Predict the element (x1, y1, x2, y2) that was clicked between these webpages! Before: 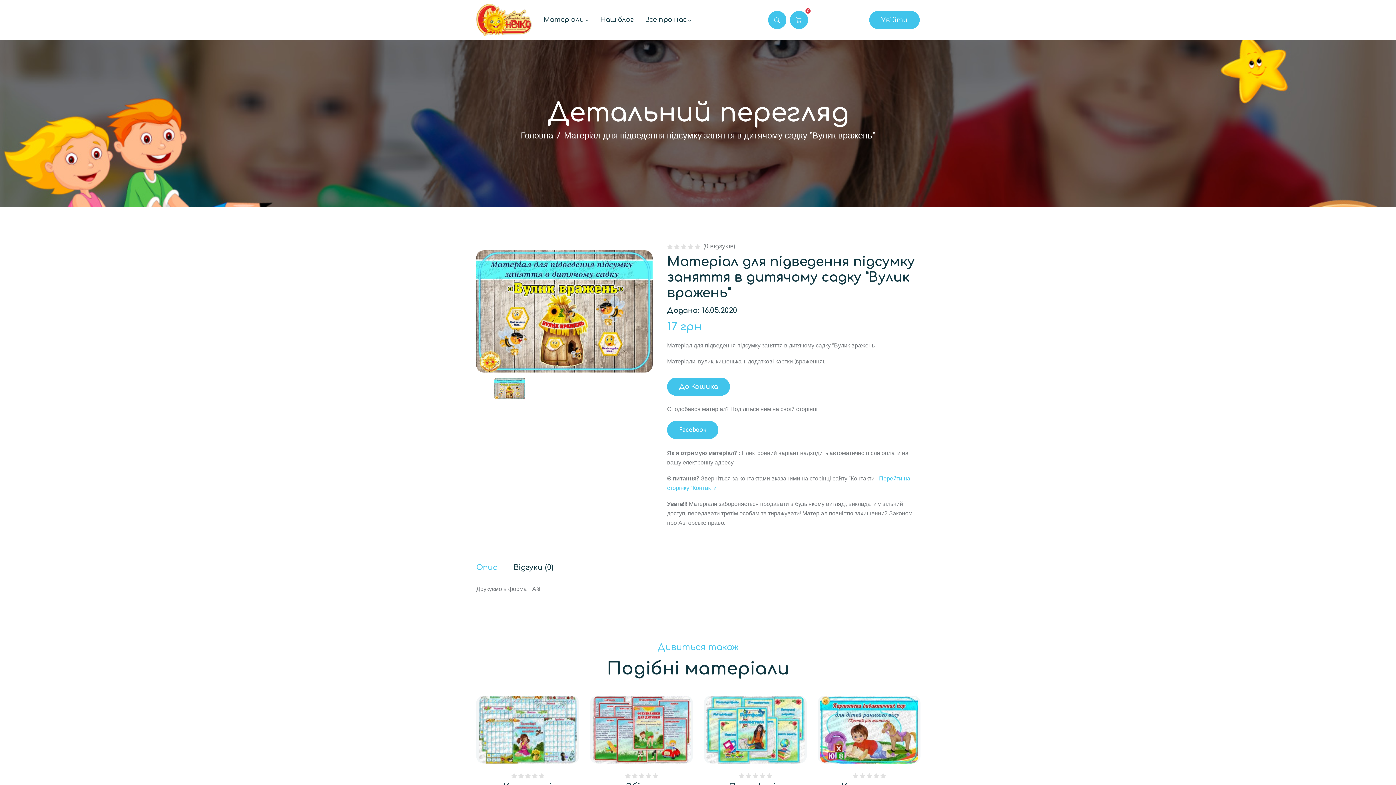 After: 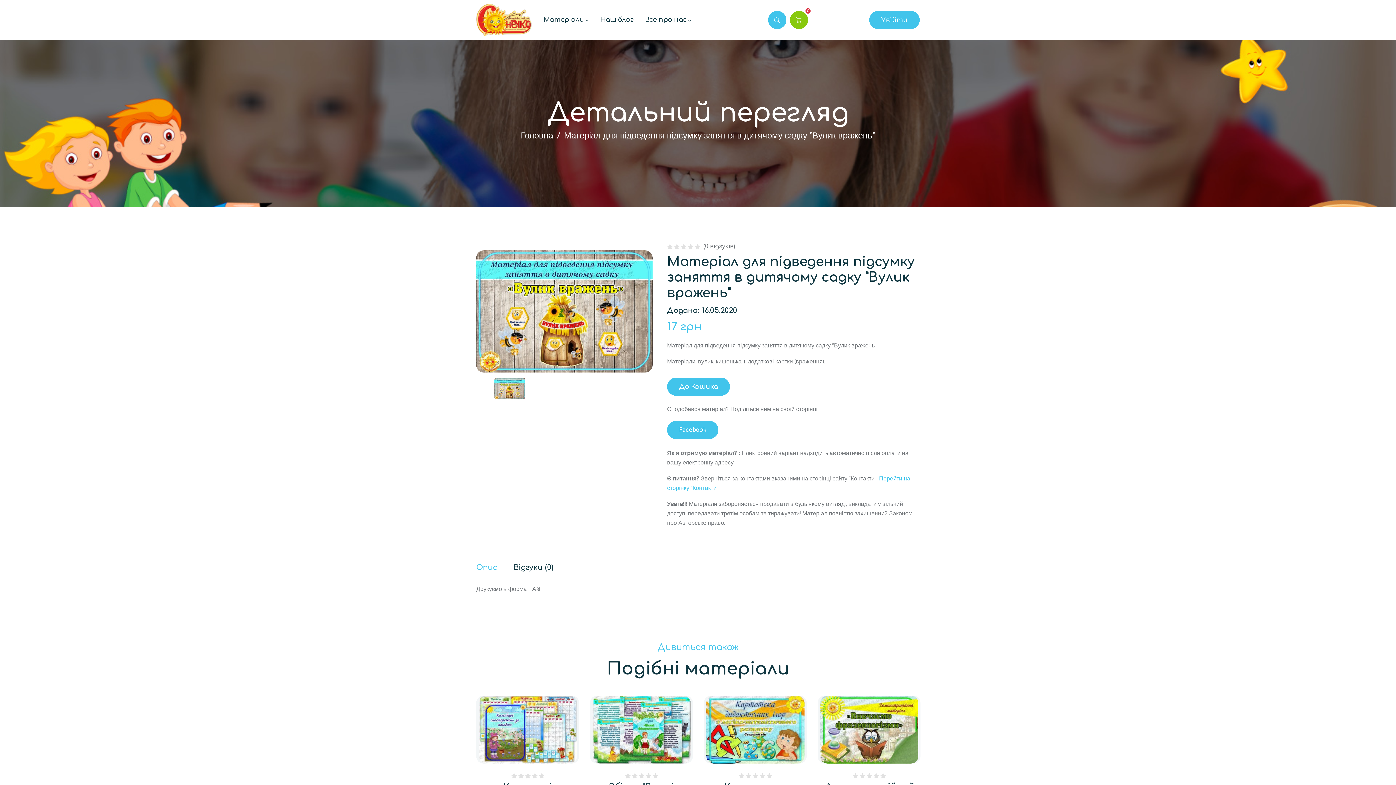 Action: label: 0 bbox: (790, 10, 808, 29)